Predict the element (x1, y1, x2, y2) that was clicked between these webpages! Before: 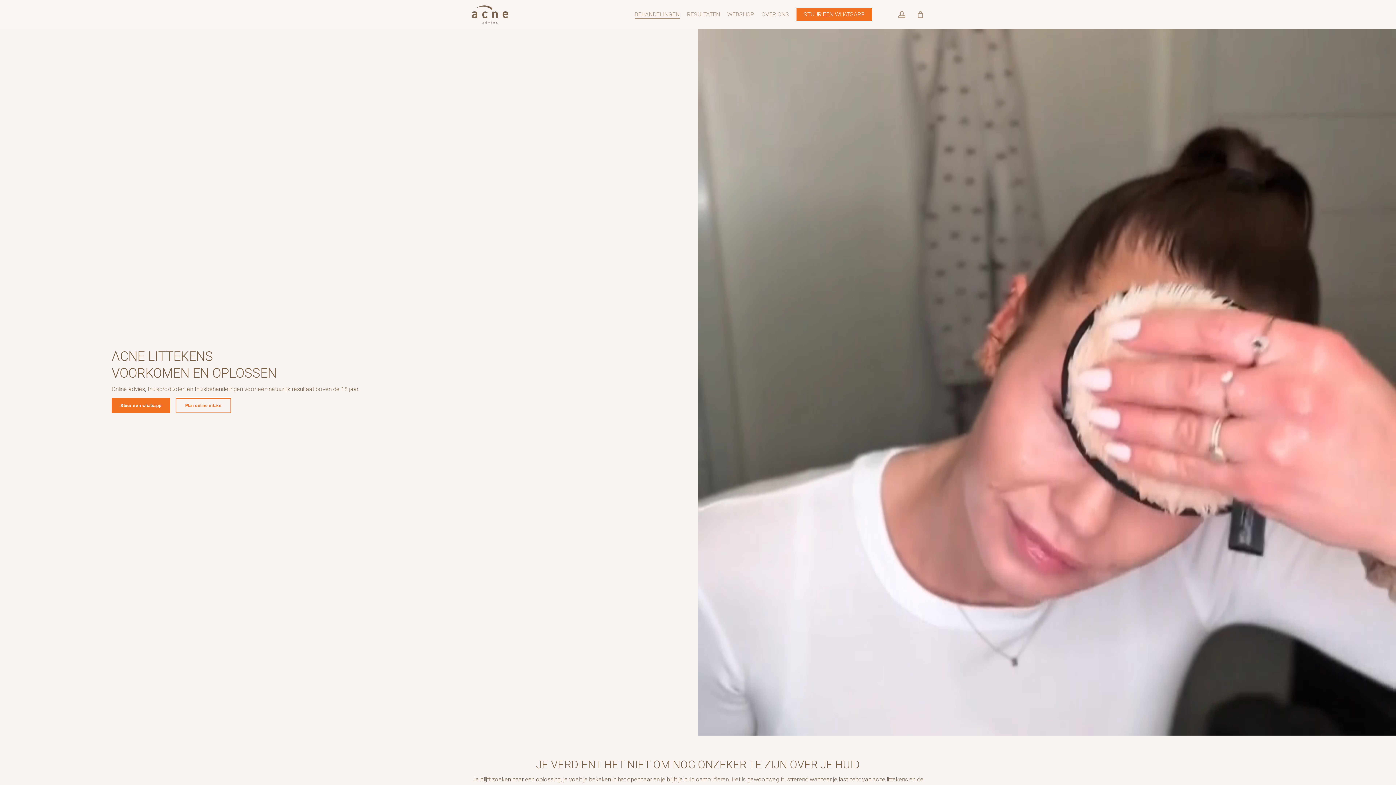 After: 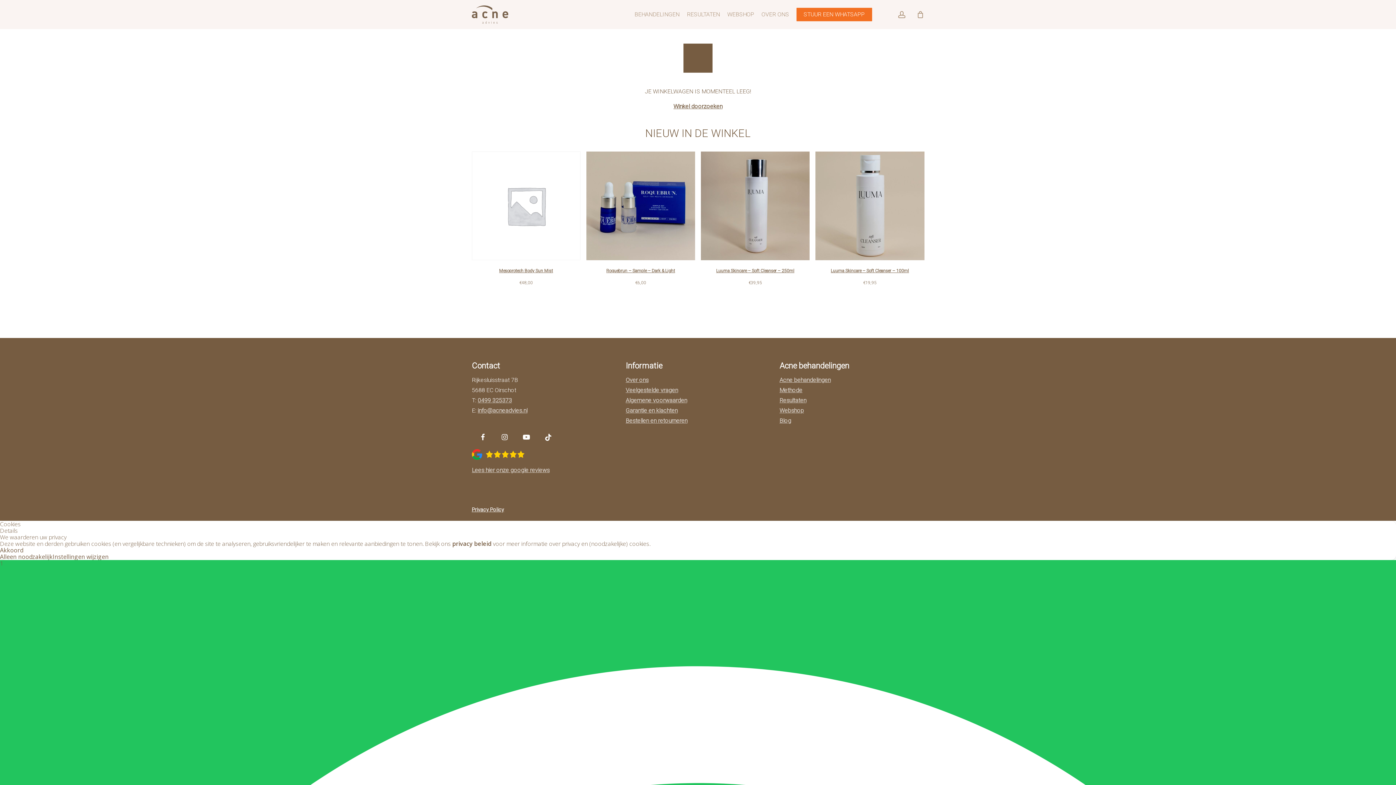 Action: label: Cart bbox: (916, 10, 924, 18)